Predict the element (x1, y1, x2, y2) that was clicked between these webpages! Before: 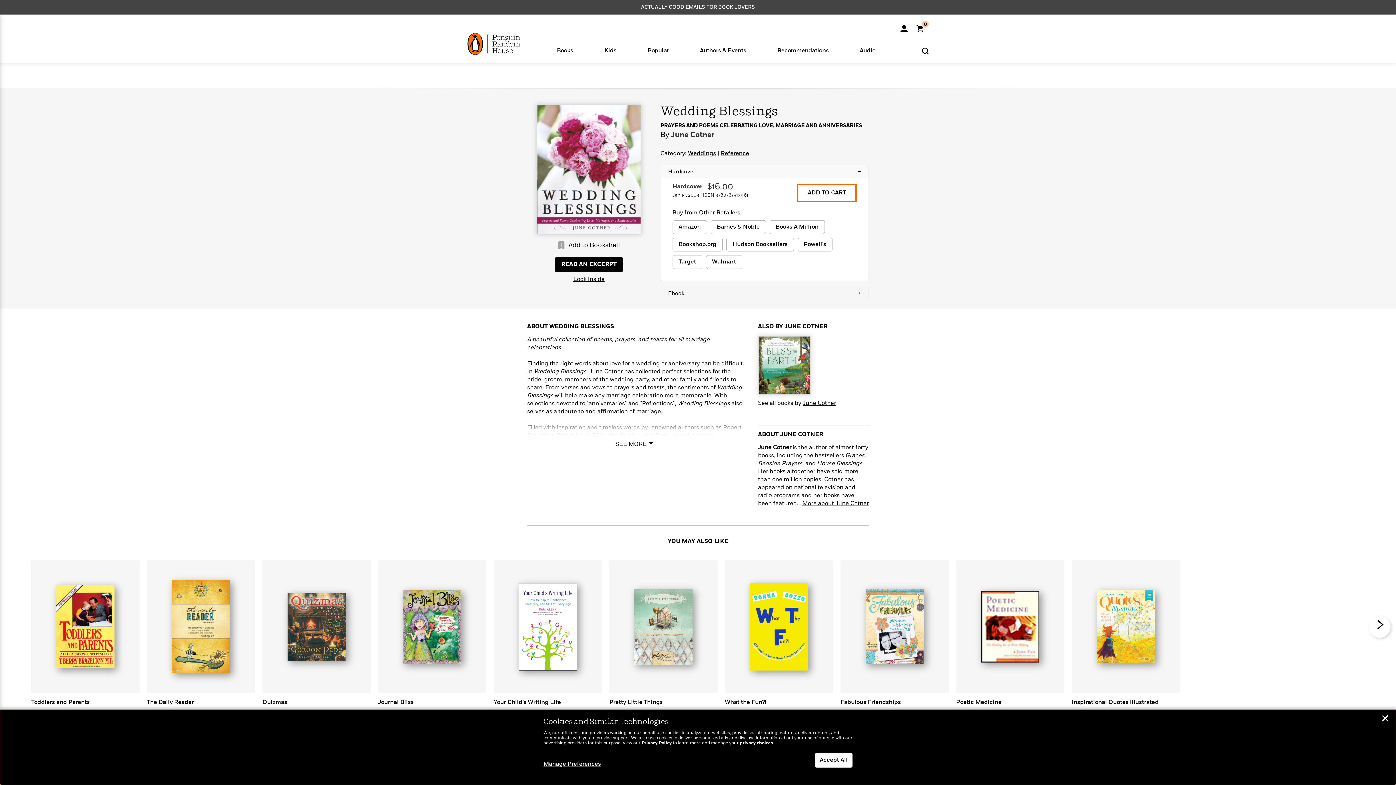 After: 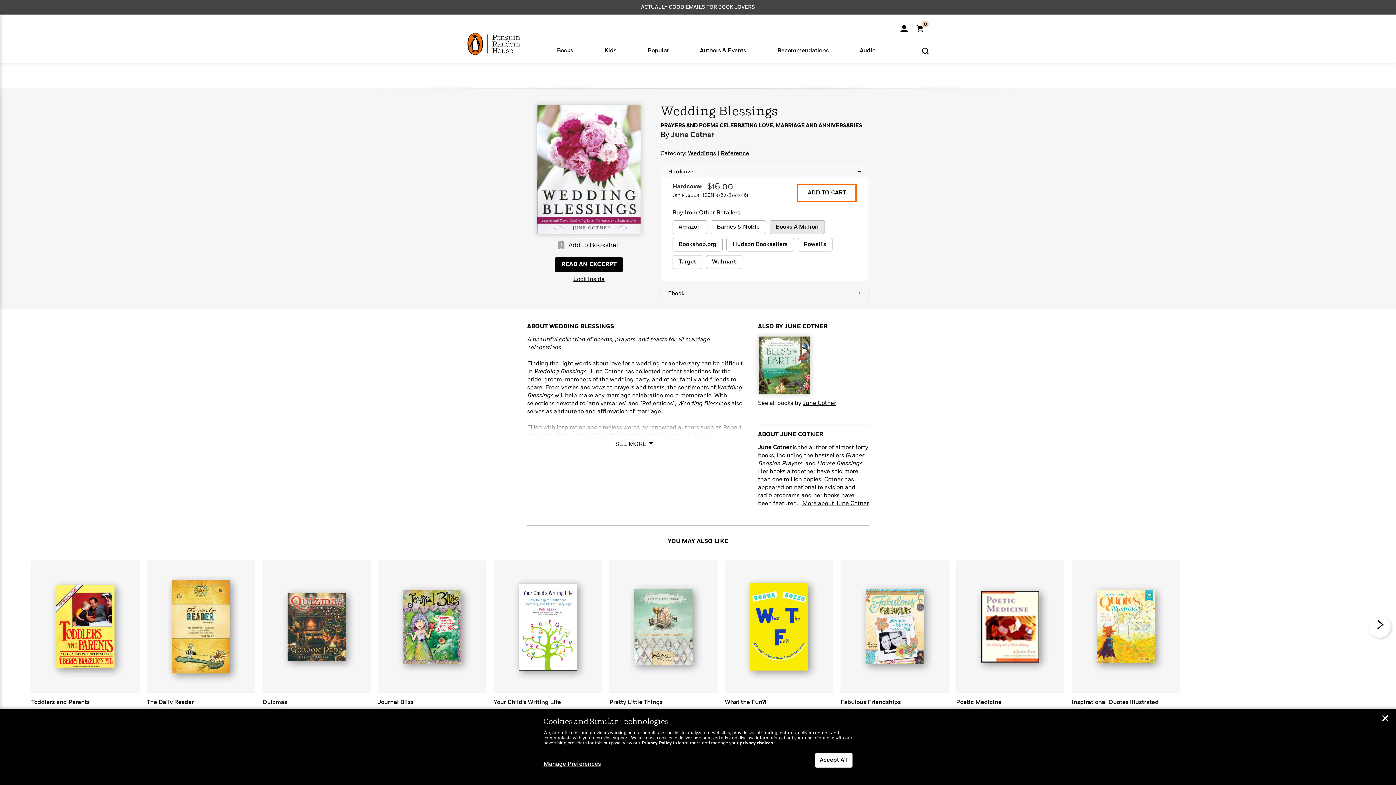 Action: bbox: (769, 220, 824, 234) label: buy 9780767913461 on Books A Million